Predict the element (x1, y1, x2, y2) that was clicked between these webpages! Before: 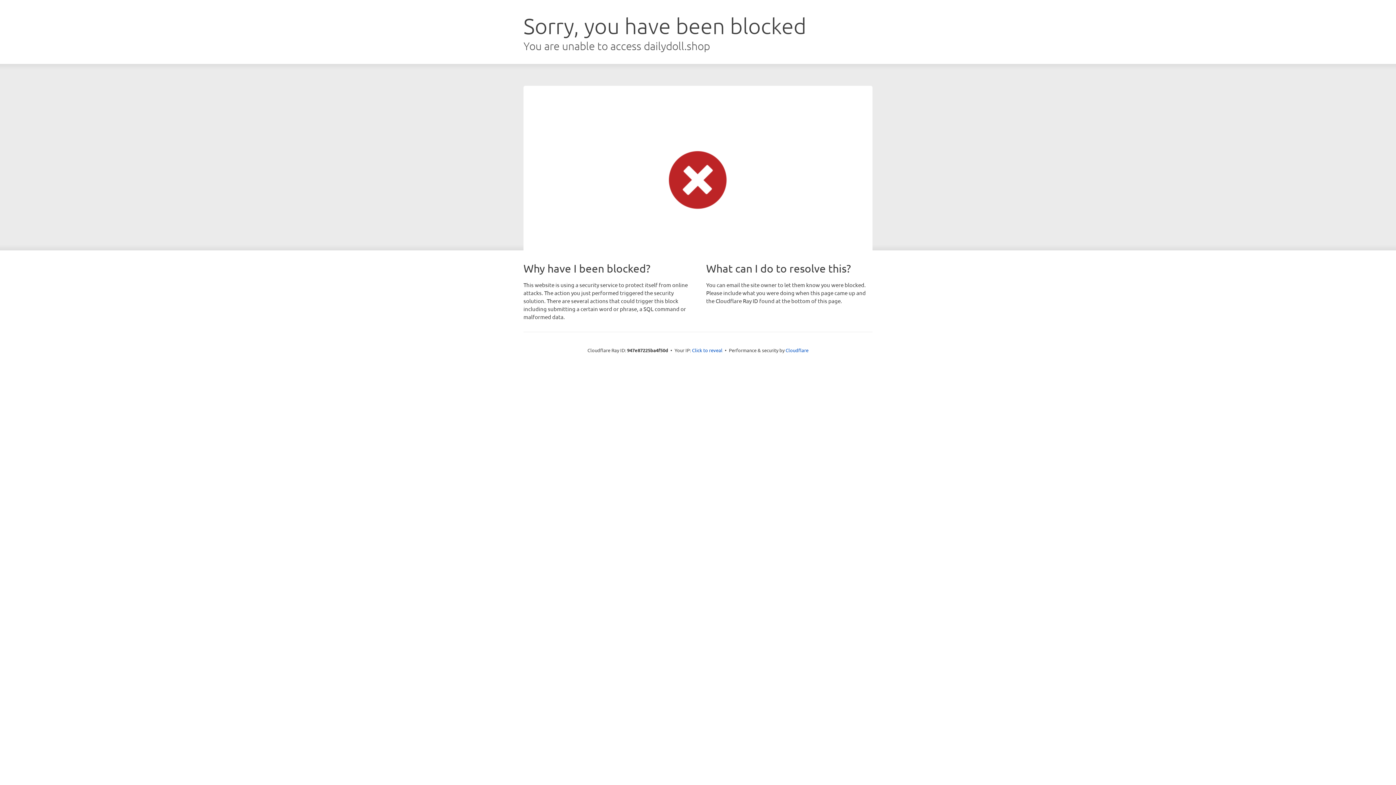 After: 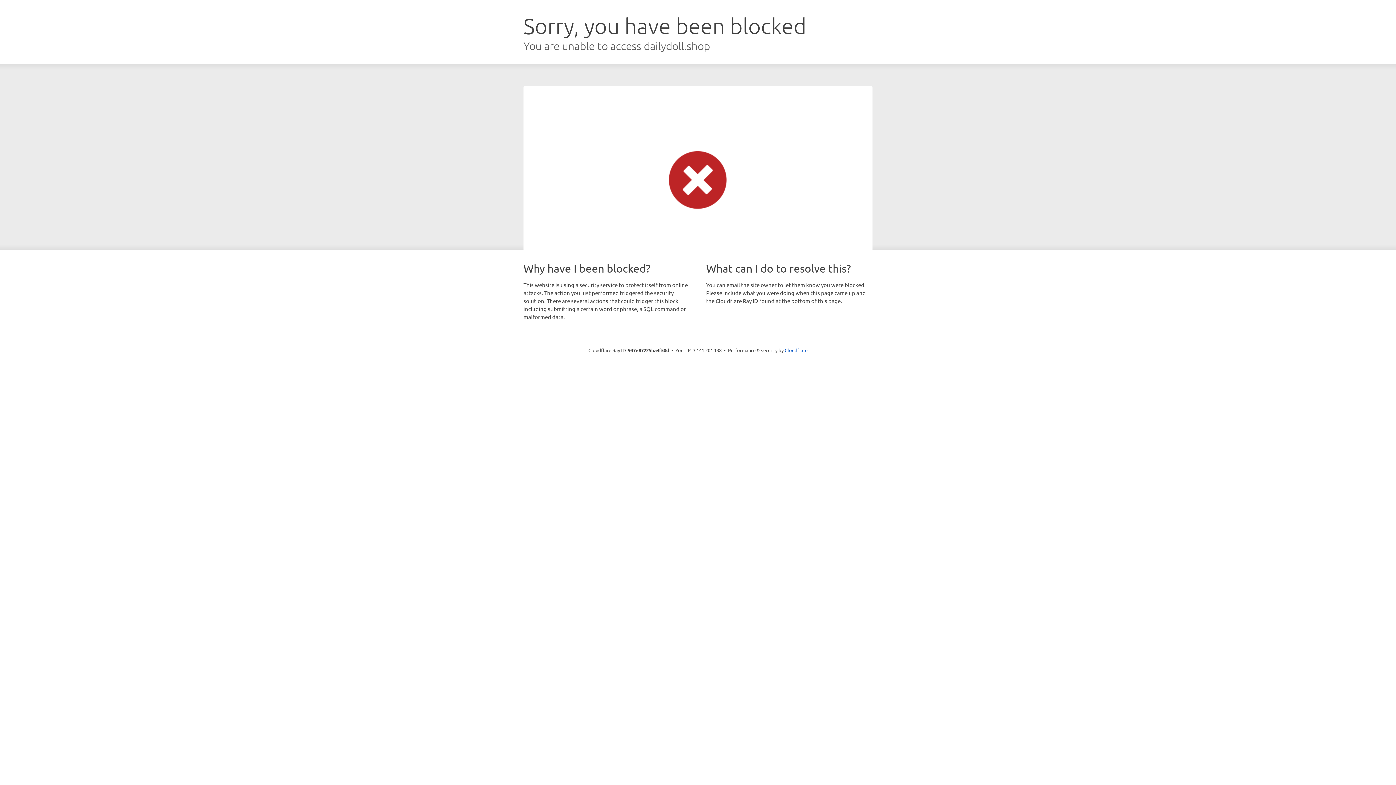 Action: label: Click to reveal bbox: (692, 346, 722, 353)